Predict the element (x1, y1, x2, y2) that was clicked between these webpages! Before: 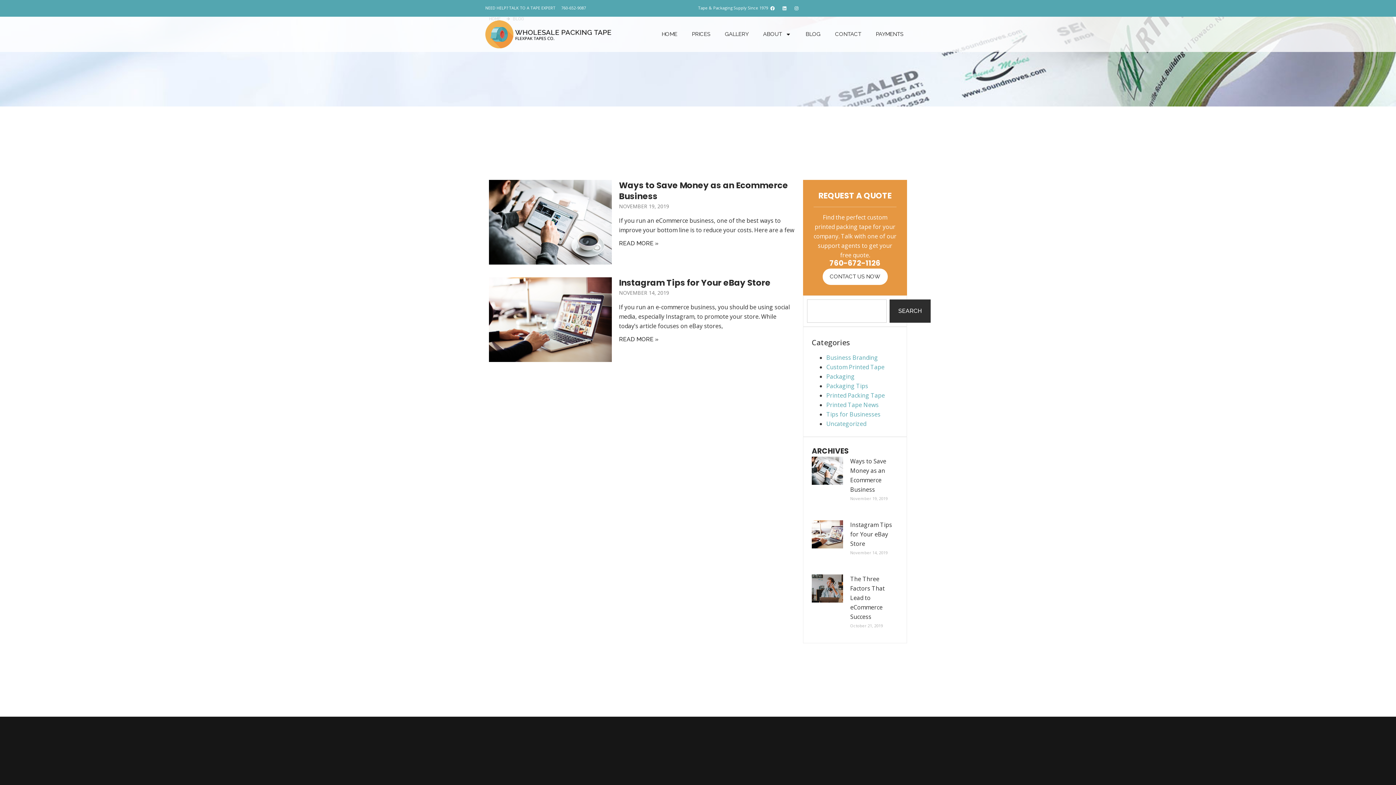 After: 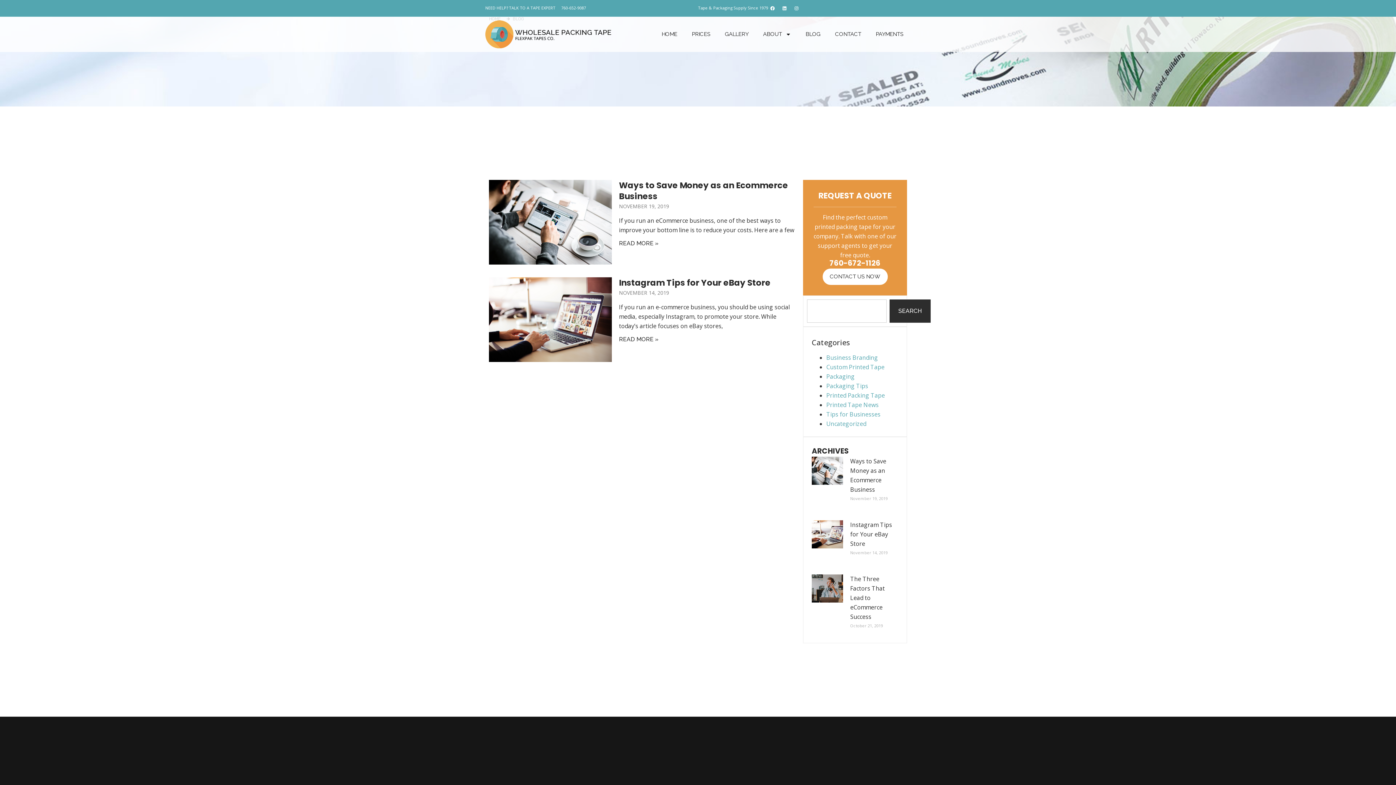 Action: label: 760-652-9087 bbox: (561, 3, 586, 12)